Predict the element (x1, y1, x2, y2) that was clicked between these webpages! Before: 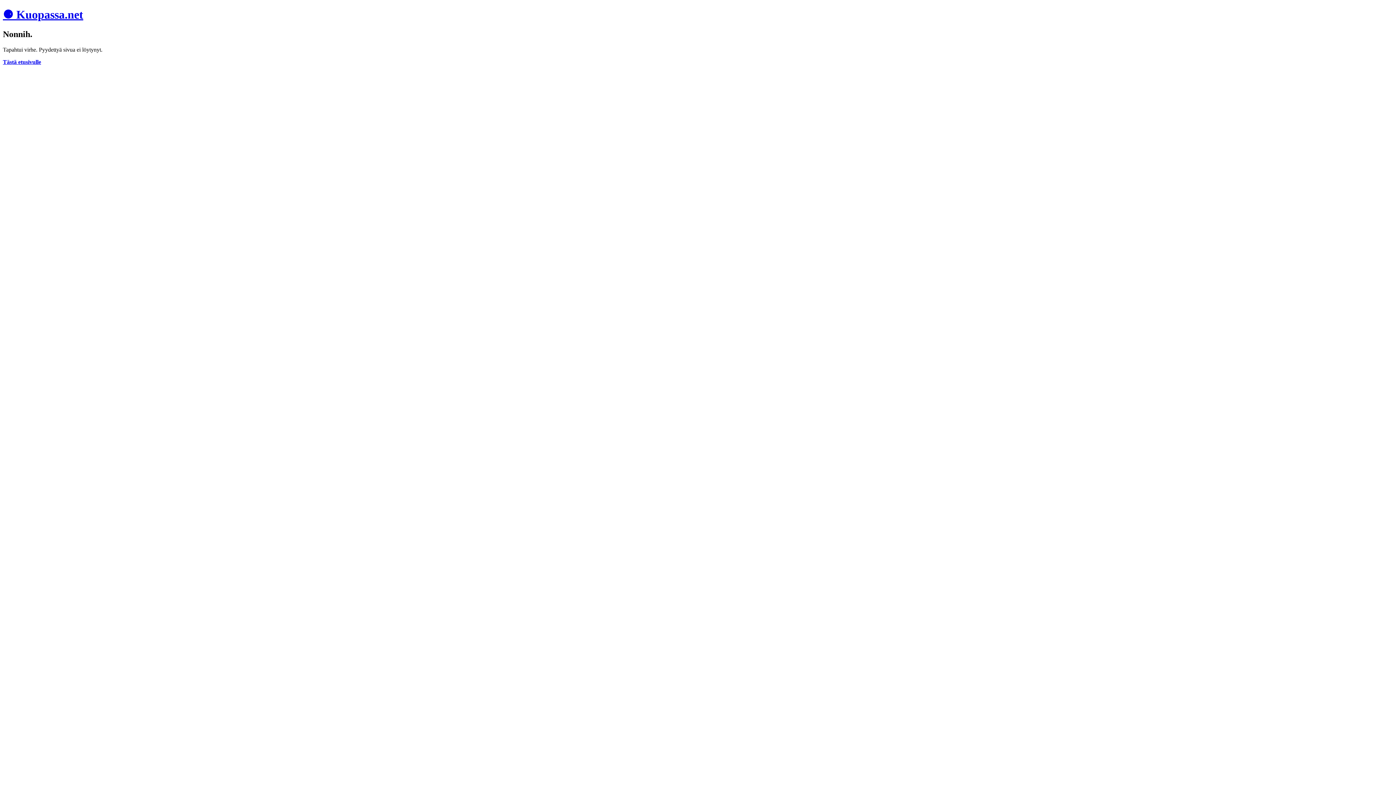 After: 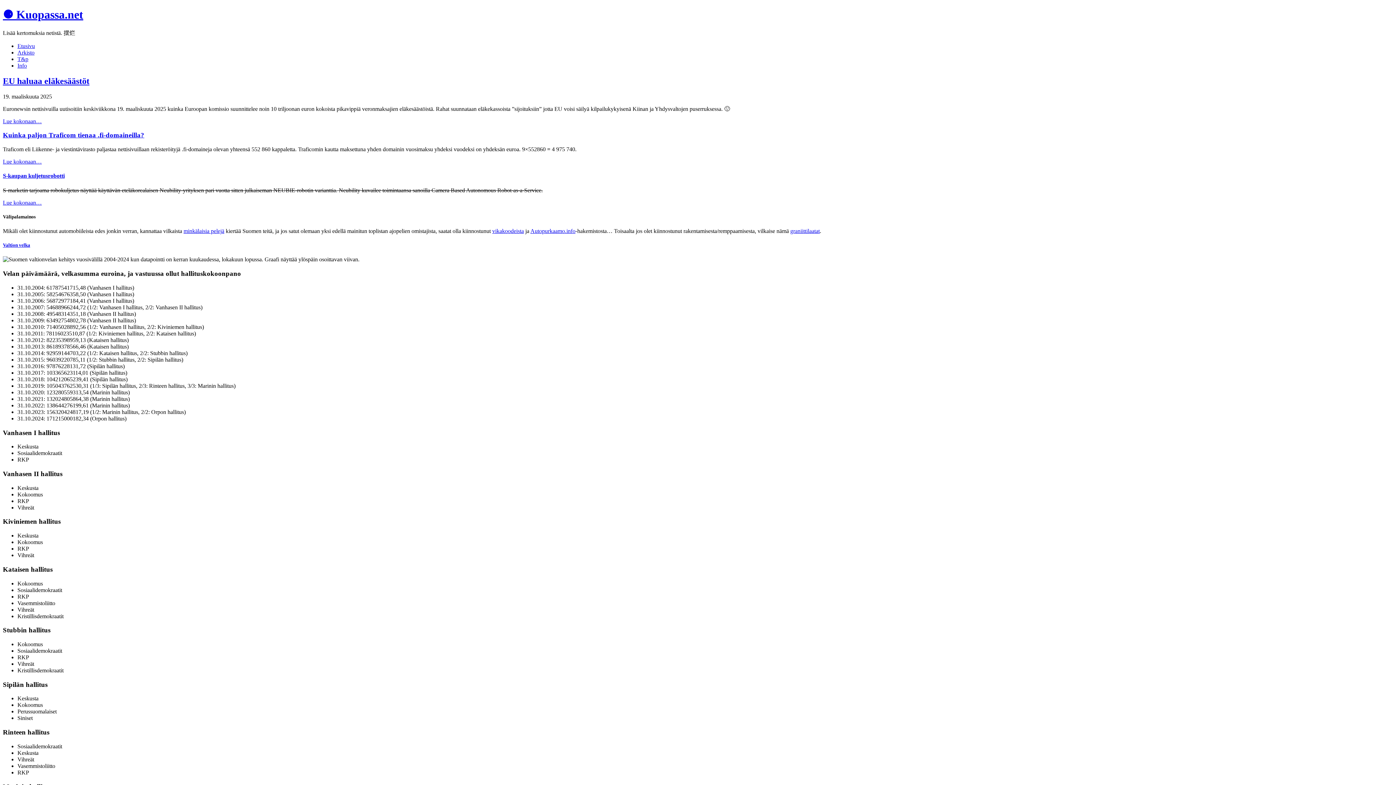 Action: bbox: (2, 8, 83, 21) label: ⚈ Kuopassa.net